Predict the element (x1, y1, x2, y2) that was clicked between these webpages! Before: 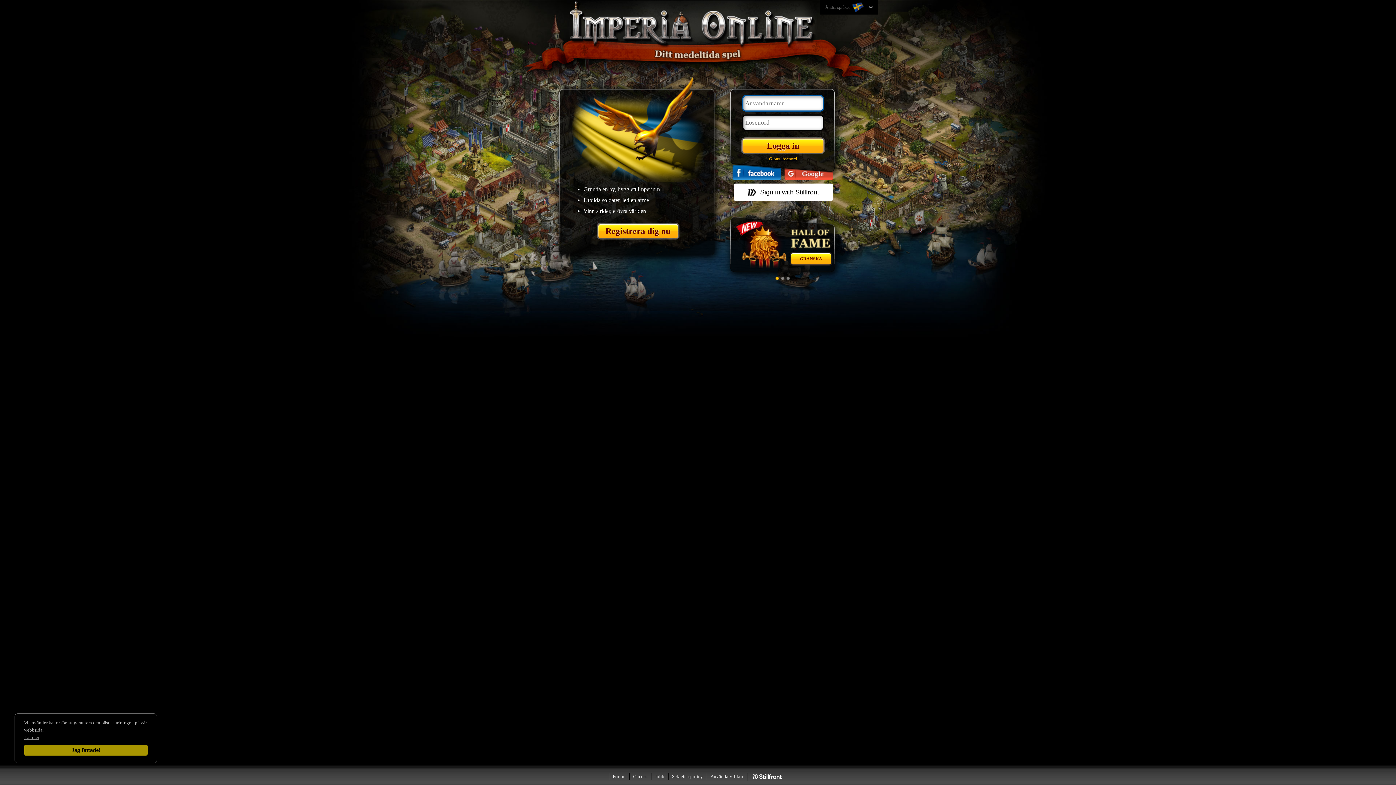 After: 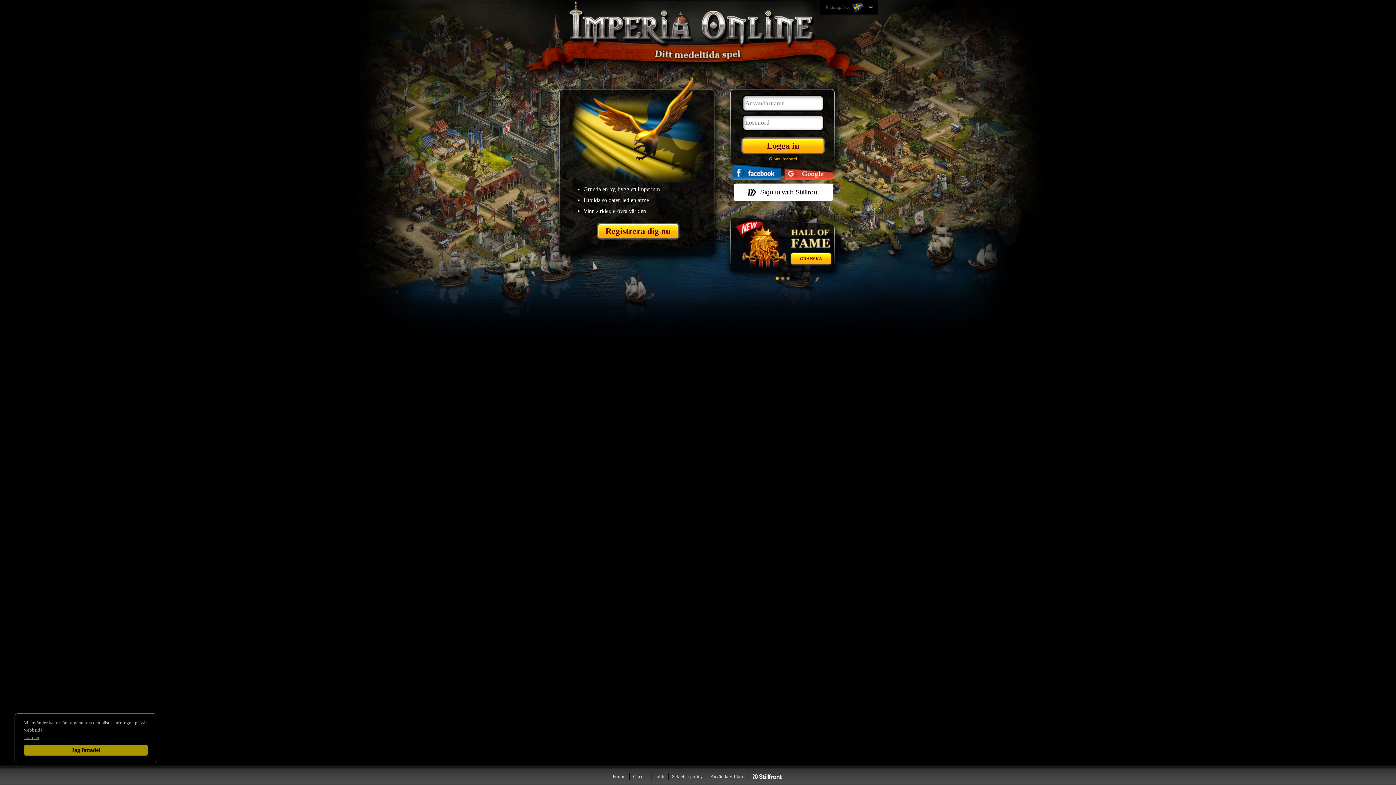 Action: bbox: (733, 183, 833, 201) label: Sign in with Stillfront